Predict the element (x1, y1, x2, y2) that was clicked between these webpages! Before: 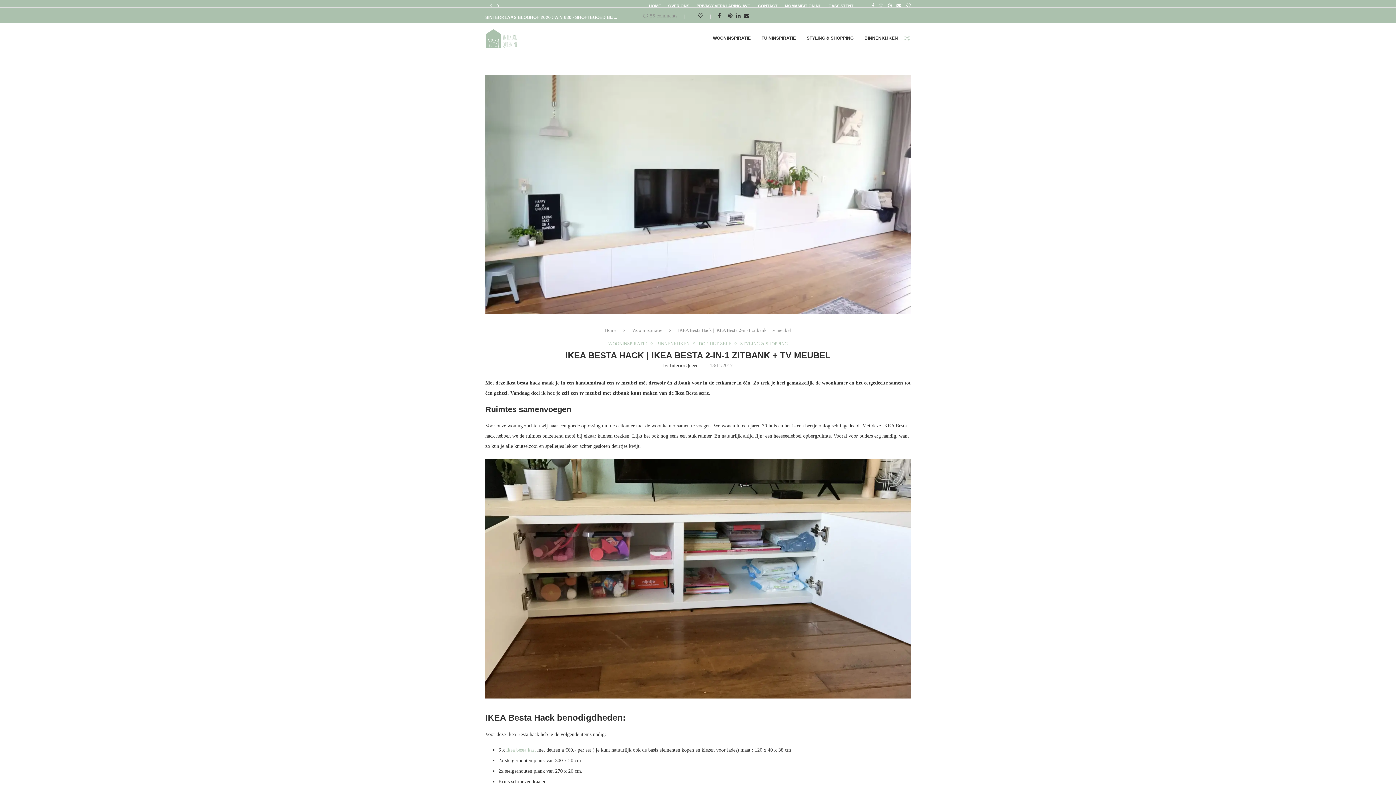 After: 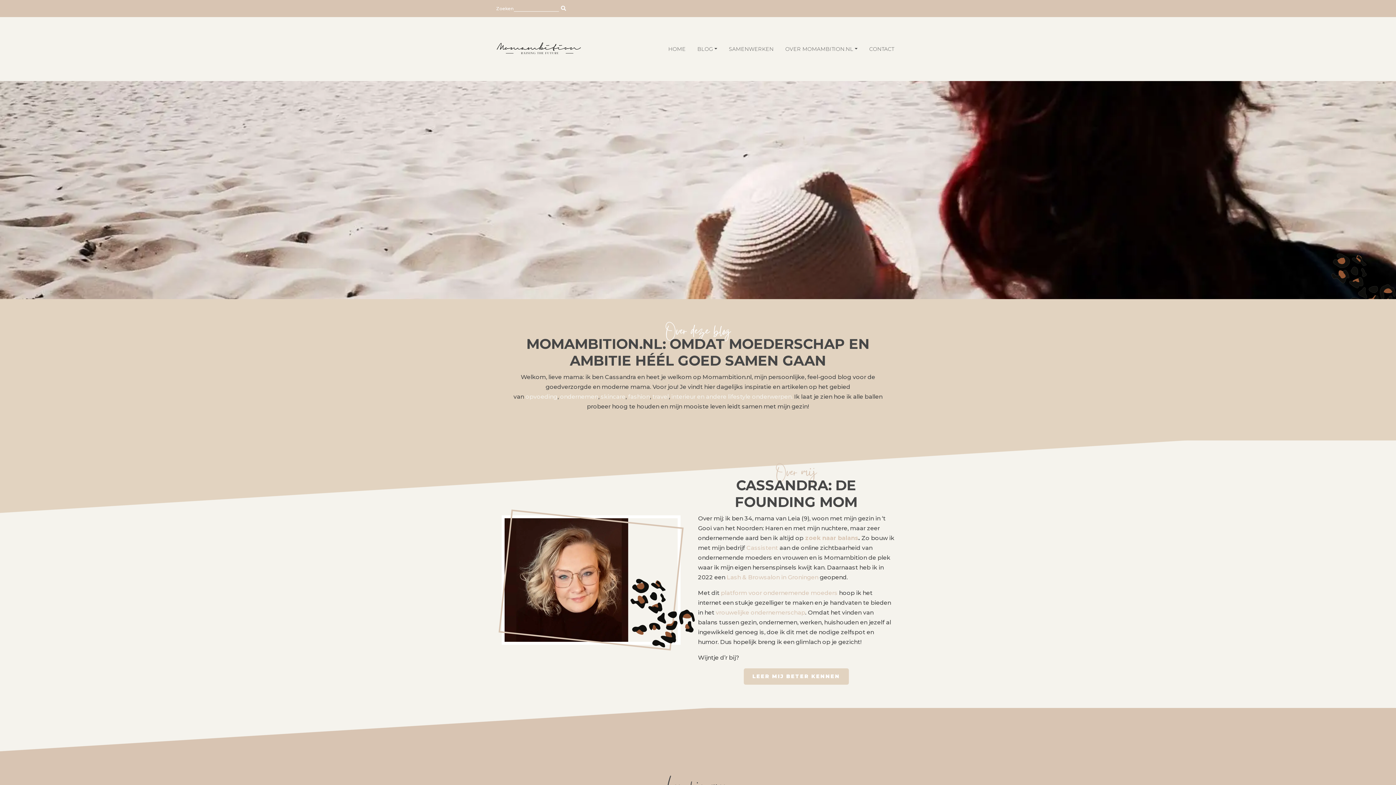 Action: bbox: (785, 0, 821, 11) label: MOMAMBITION.NL